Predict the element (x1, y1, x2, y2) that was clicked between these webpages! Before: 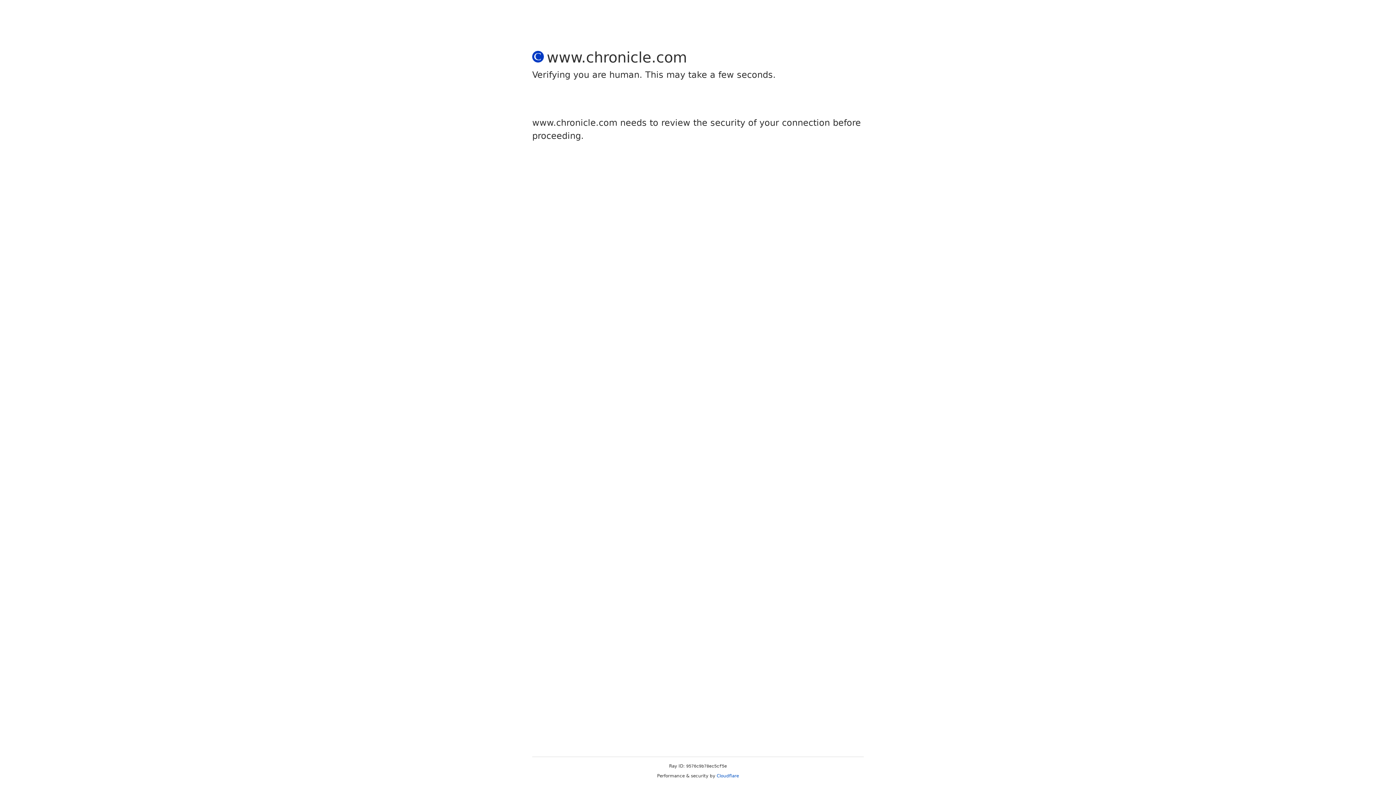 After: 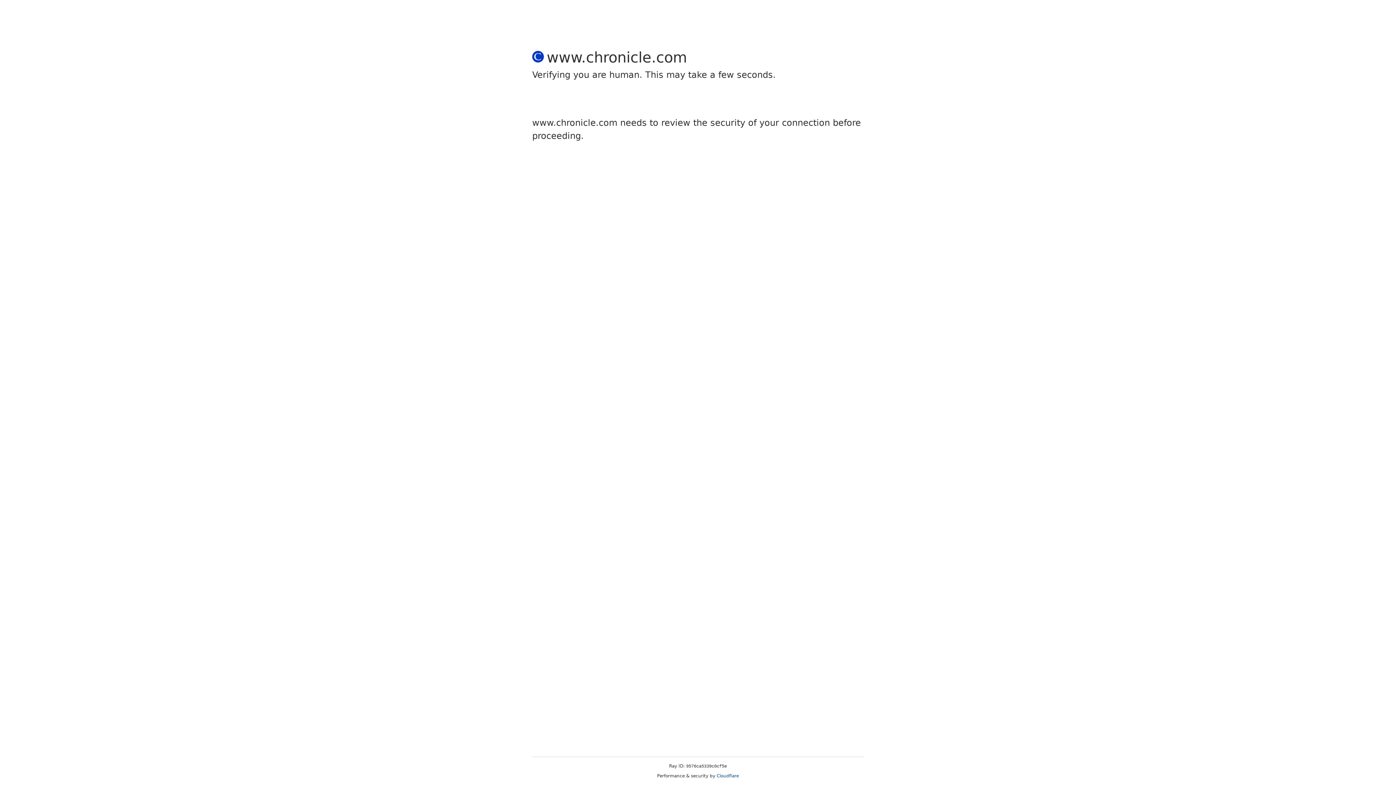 Action: label: Cloudflare bbox: (716, 773, 739, 778)